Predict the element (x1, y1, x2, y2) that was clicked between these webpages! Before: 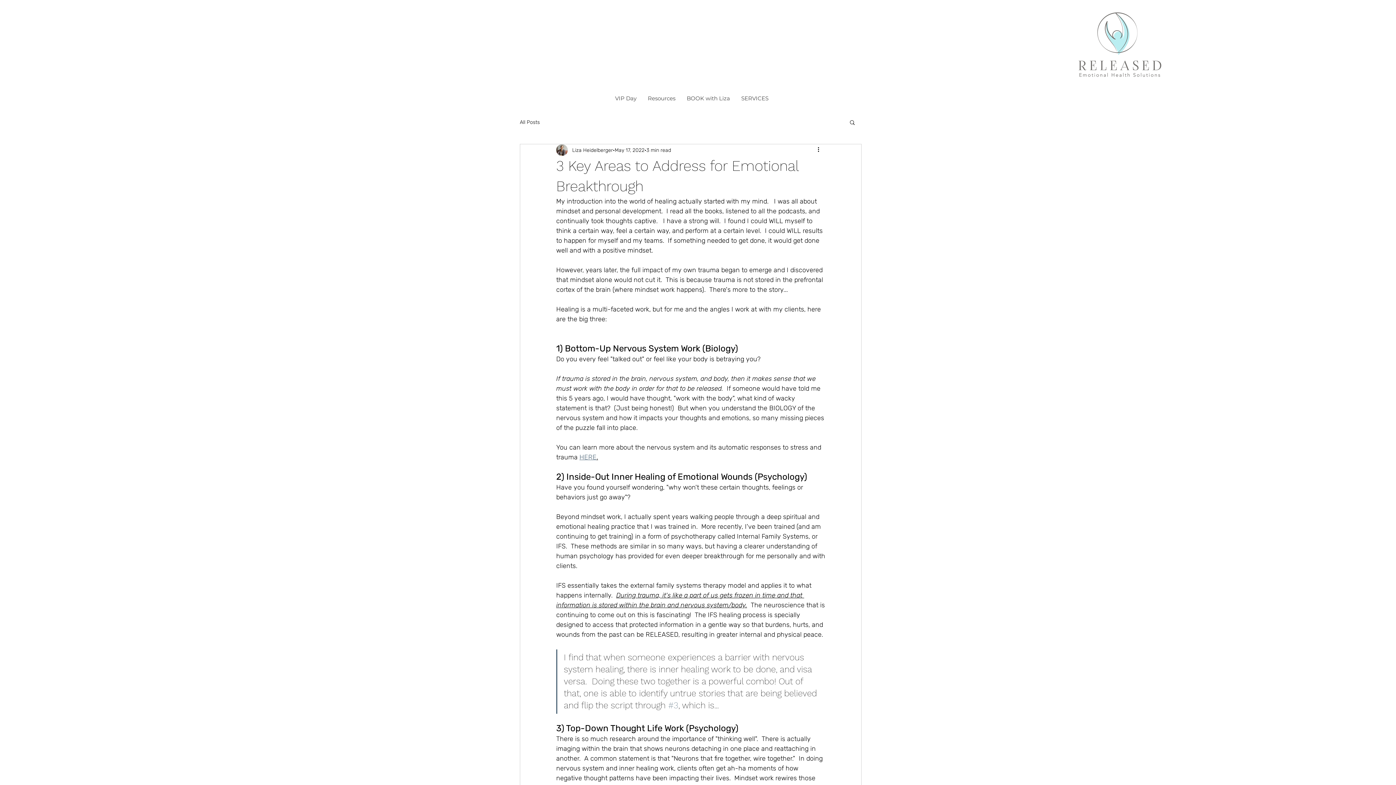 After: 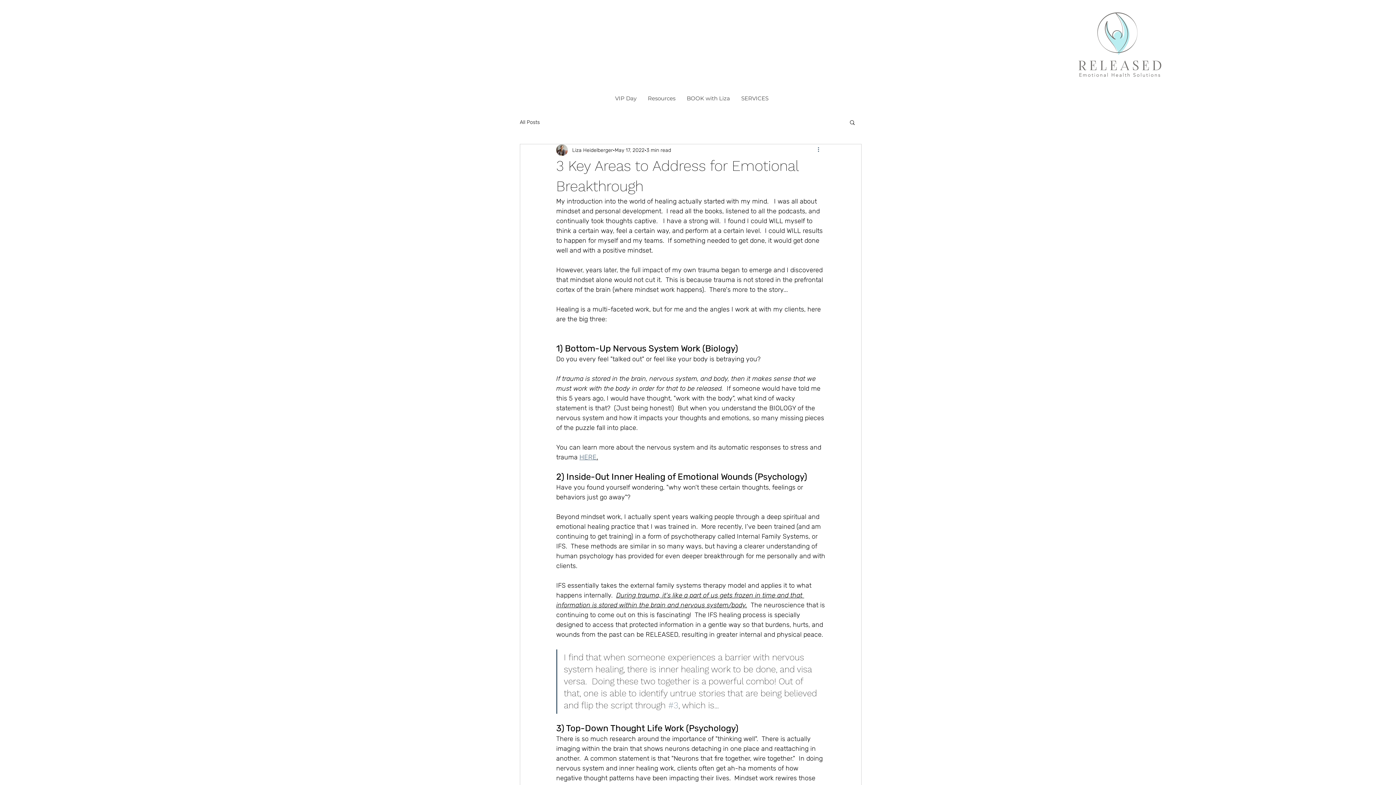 Action: label: More actions bbox: (816, 145, 825, 154)